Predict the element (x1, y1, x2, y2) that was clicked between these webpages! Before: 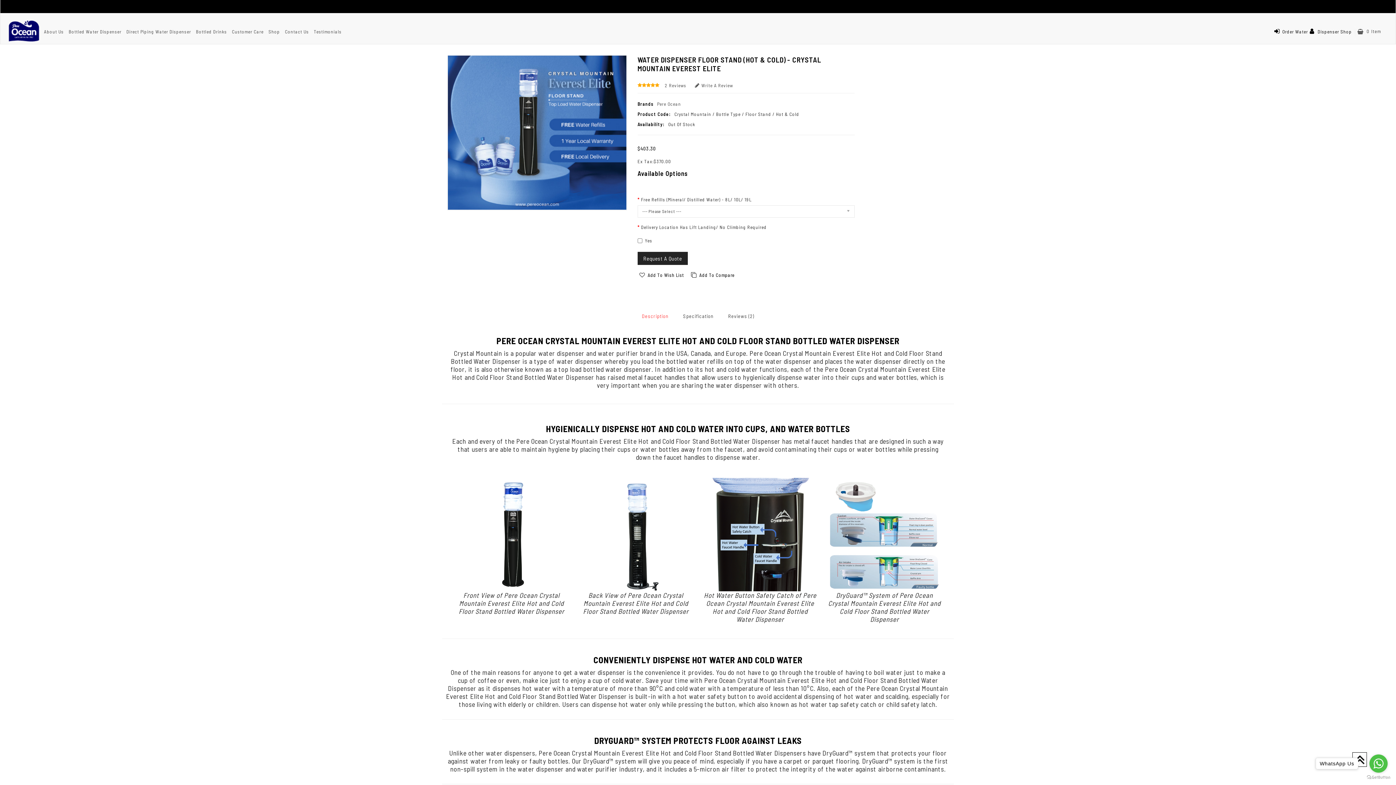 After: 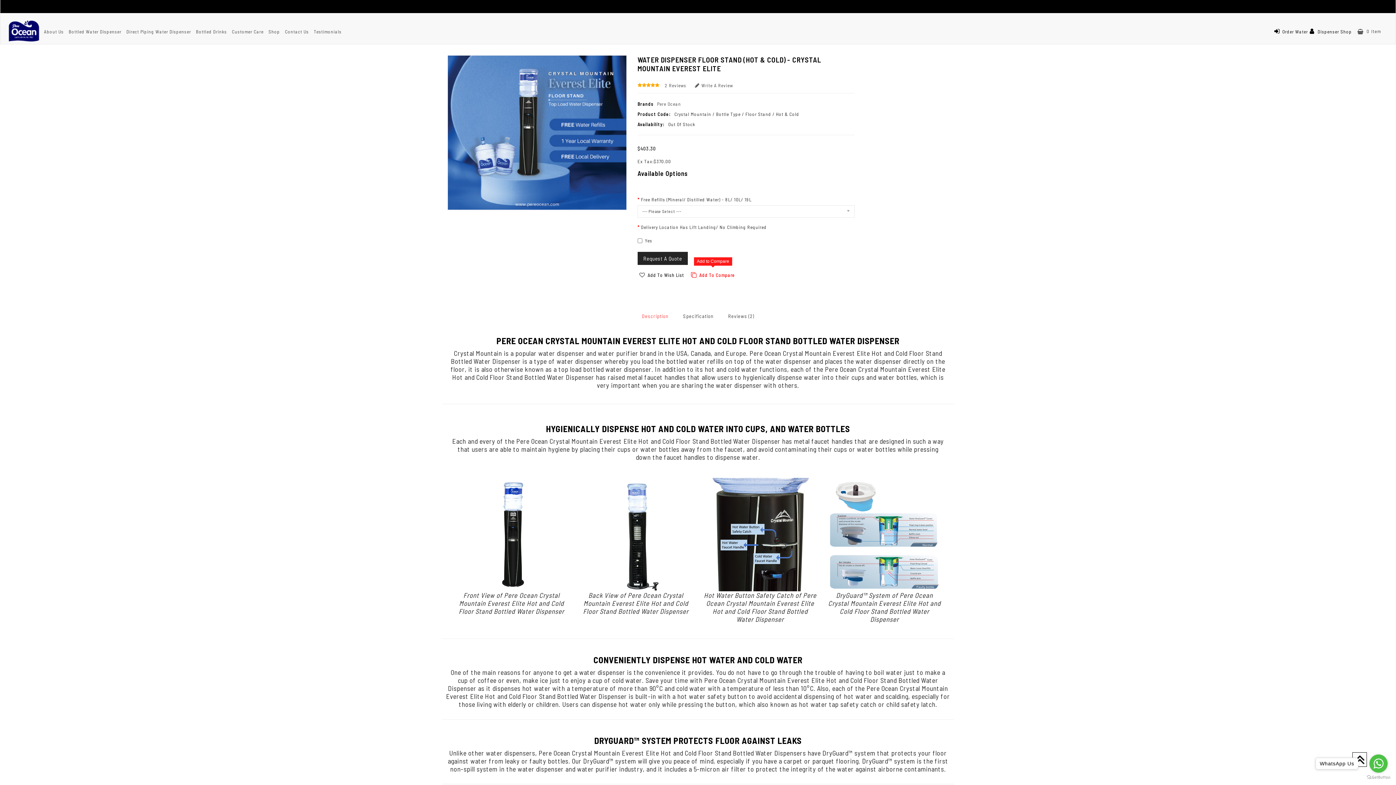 Action: bbox: (689, 268, 736, 281) label: Add To Compare